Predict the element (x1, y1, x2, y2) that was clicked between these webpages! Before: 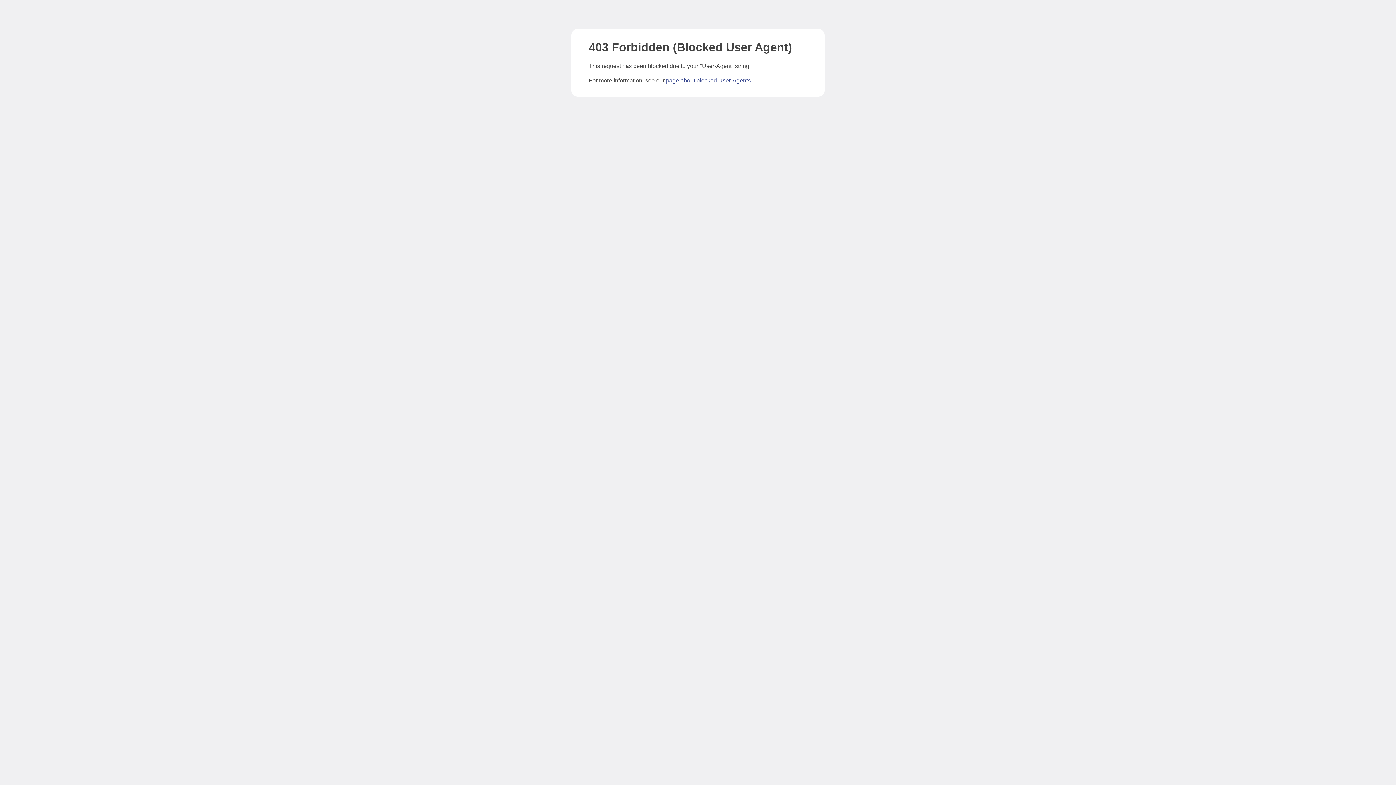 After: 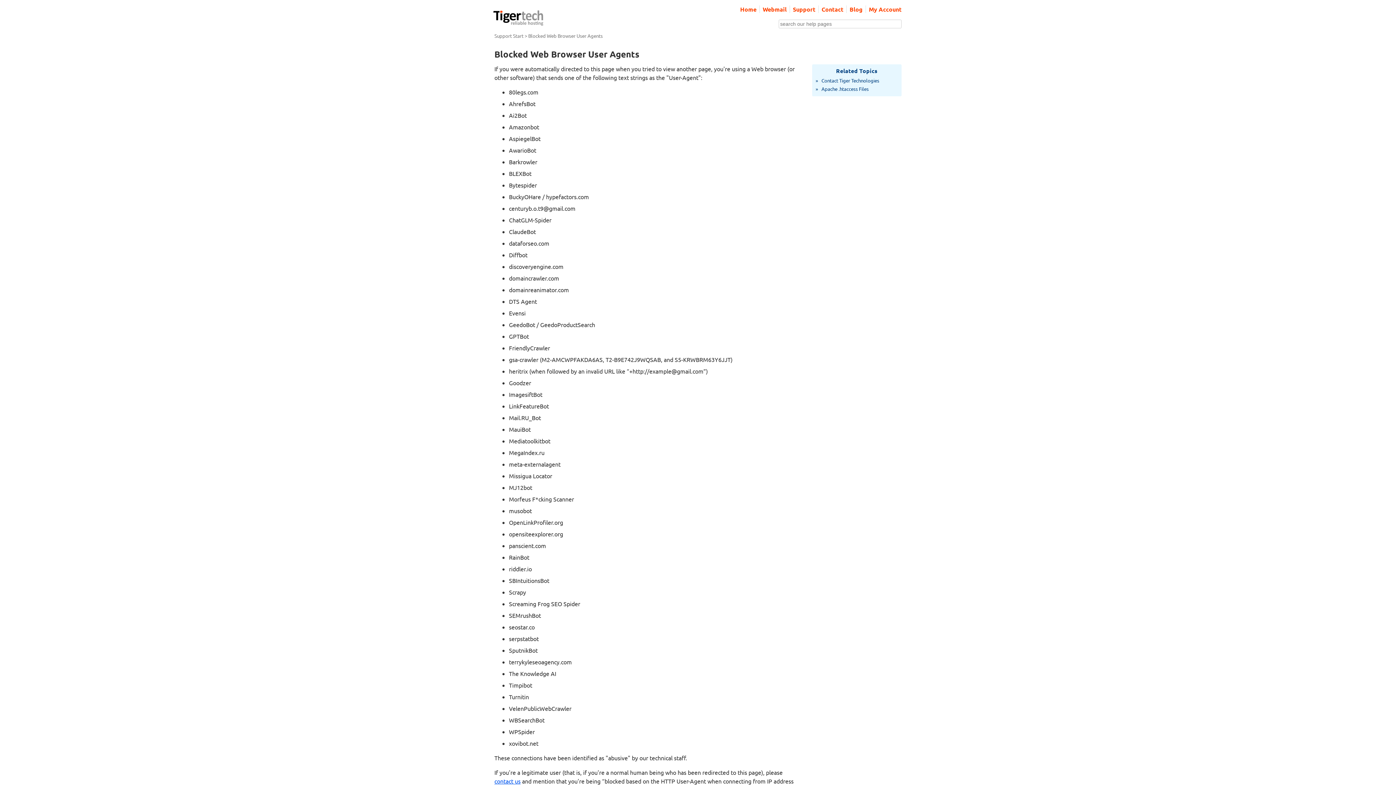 Action: label: page about blocked User-Agents bbox: (666, 77, 750, 83)